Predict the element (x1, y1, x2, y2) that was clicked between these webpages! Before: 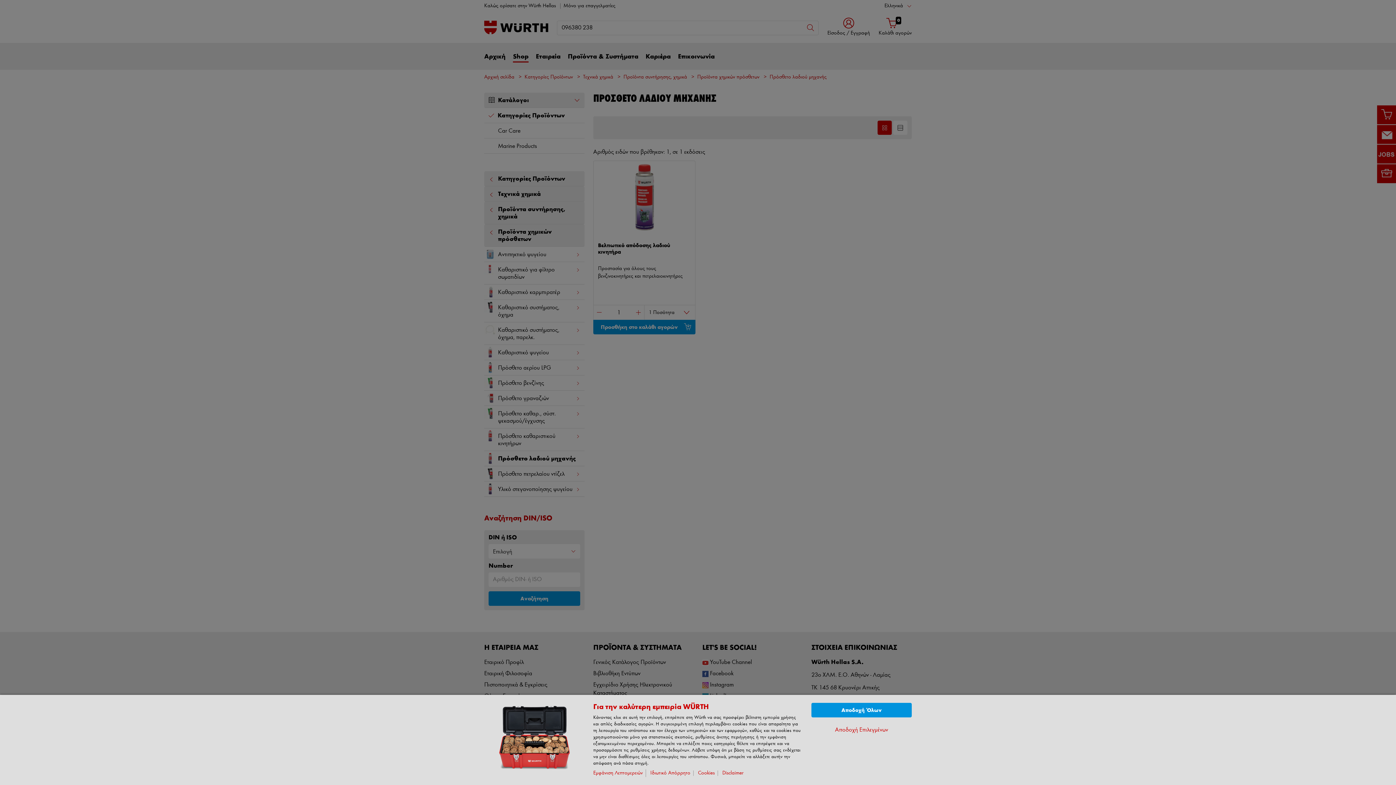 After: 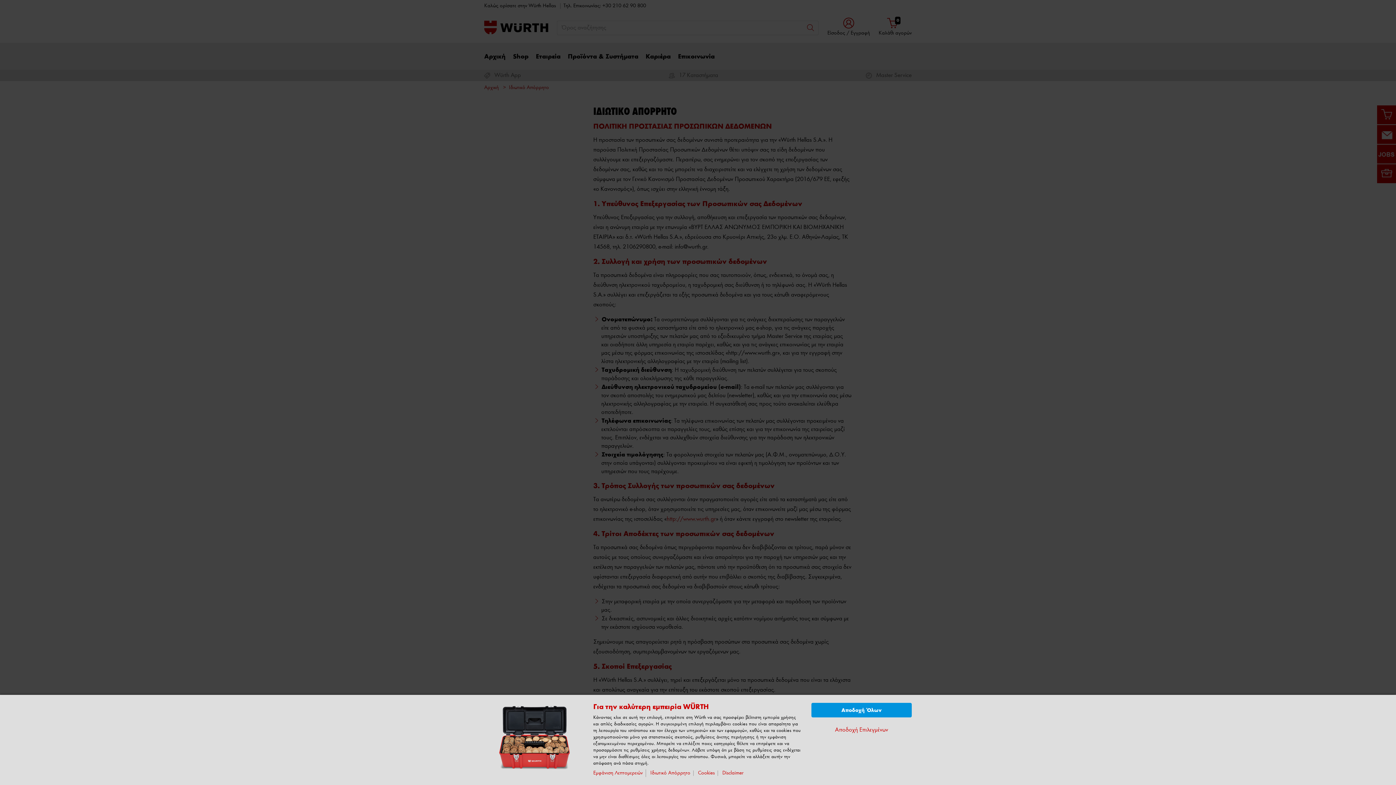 Action: label: Ιδιωτικό Απόρρητο bbox: (650, 770, 693, 776)